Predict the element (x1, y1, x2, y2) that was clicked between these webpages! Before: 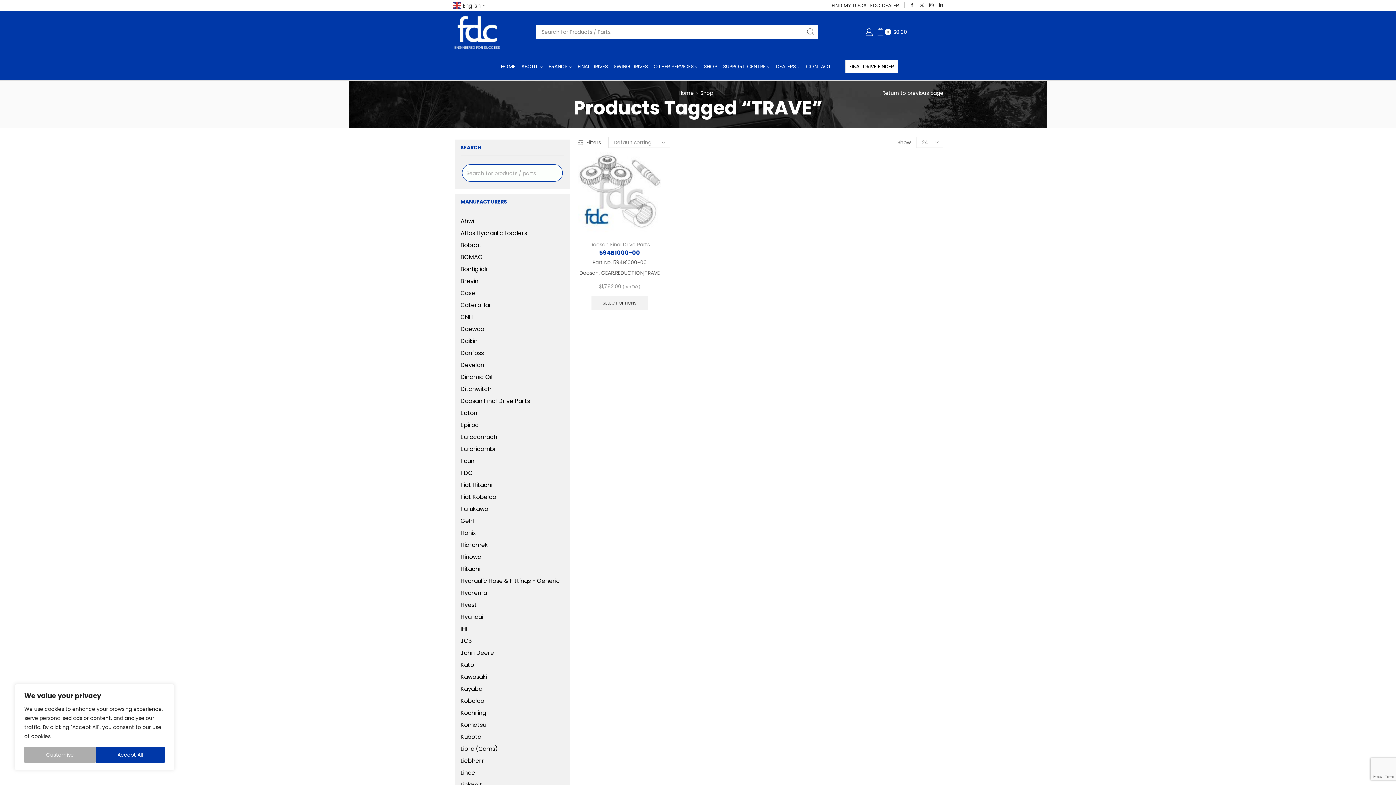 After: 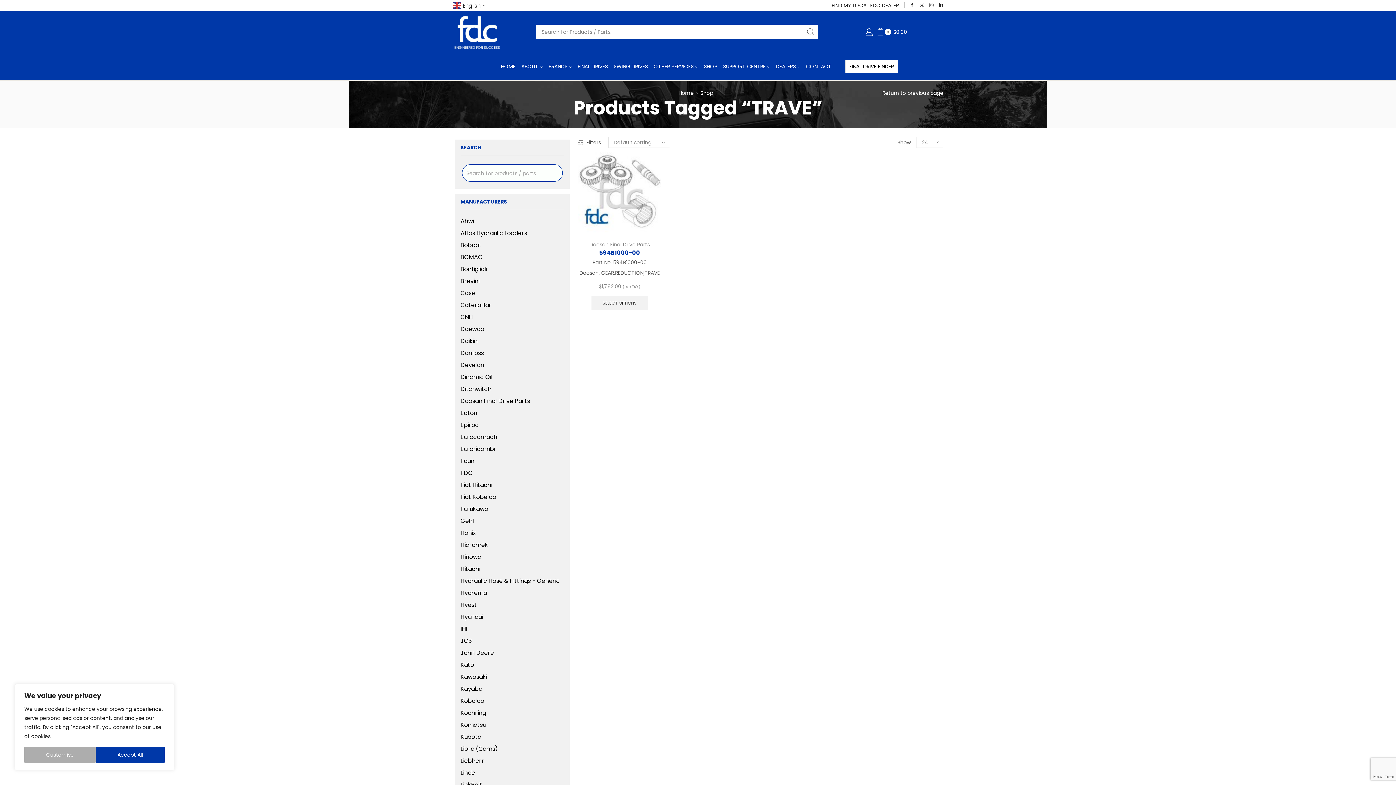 Action: bbox: (929, 2, 933, 8)